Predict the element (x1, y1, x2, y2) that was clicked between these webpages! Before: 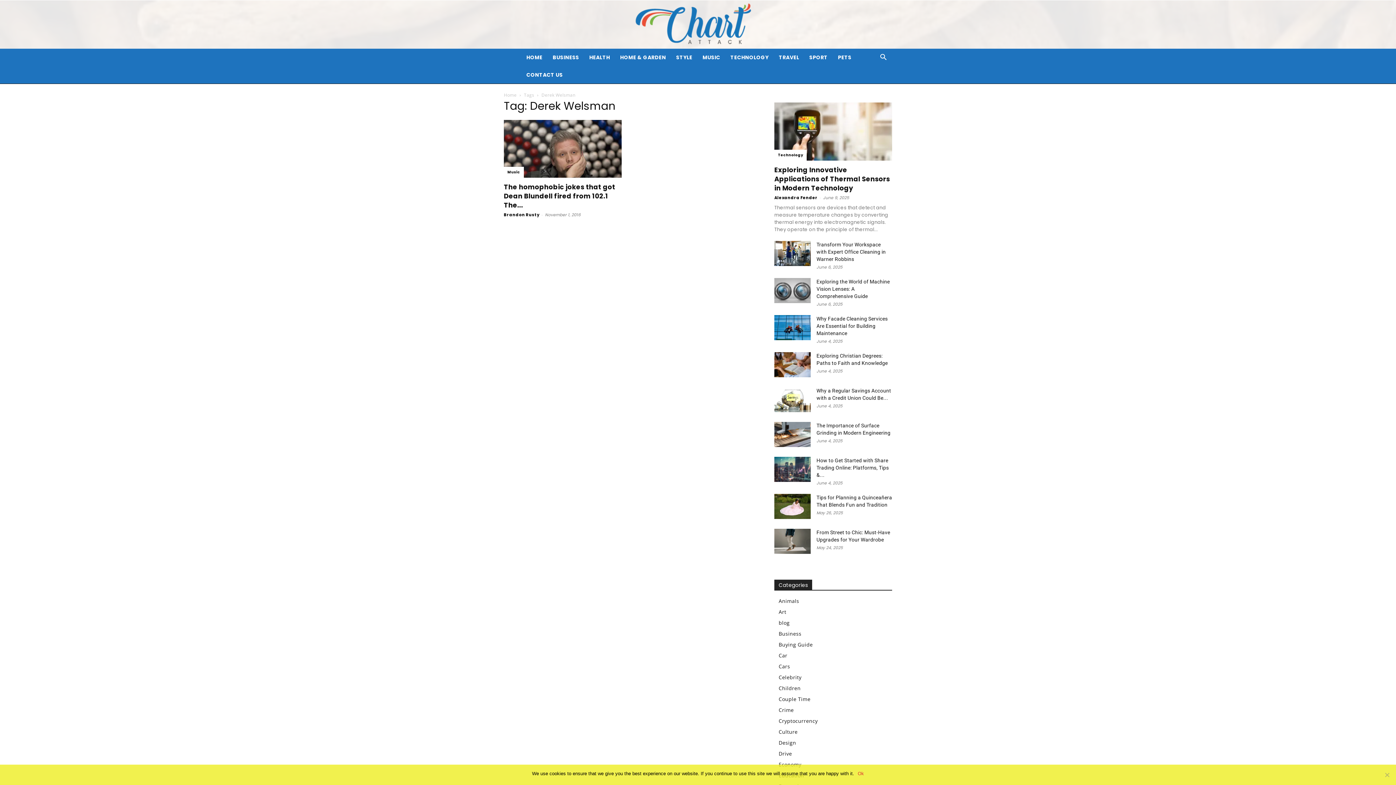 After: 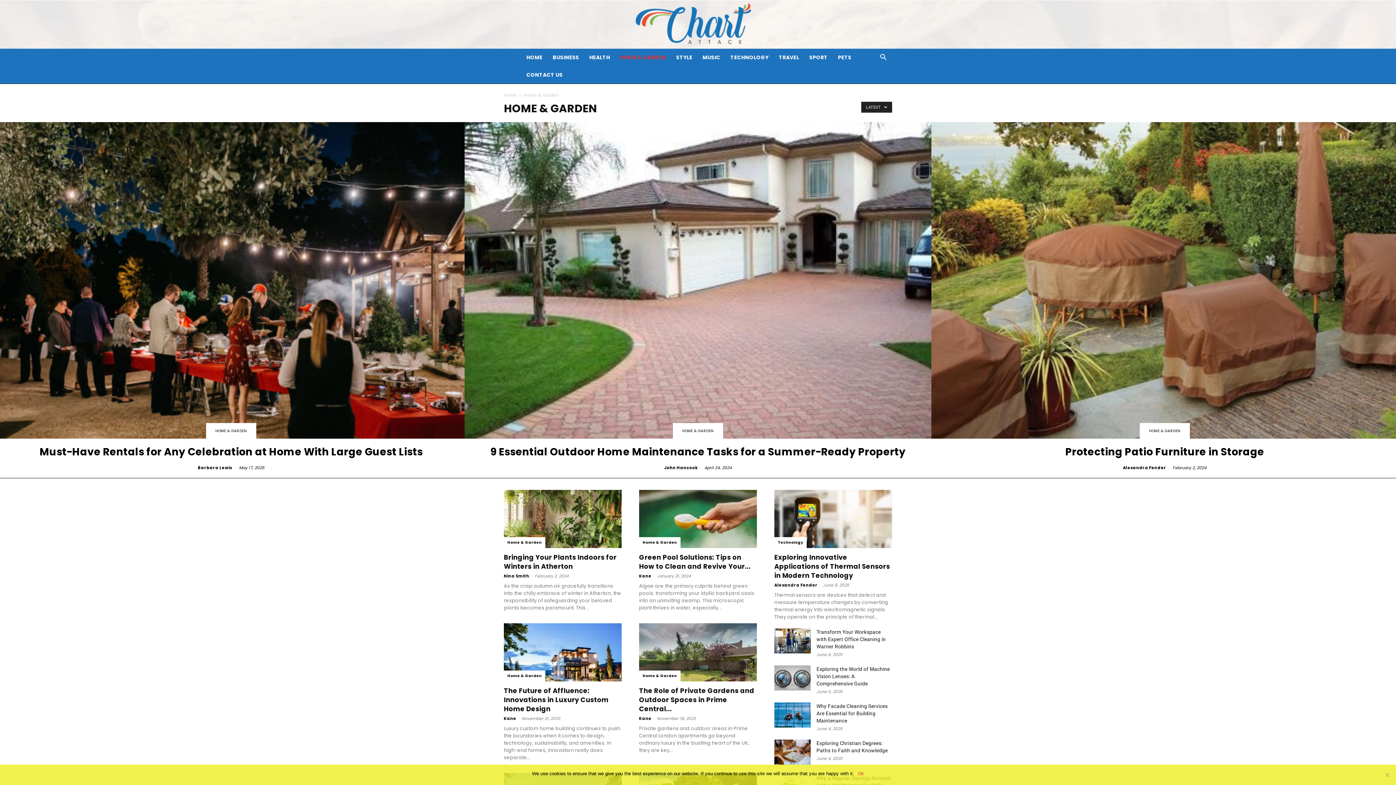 Action: label: HOME & GARDEN bbox: (615, 48, 671, 66)